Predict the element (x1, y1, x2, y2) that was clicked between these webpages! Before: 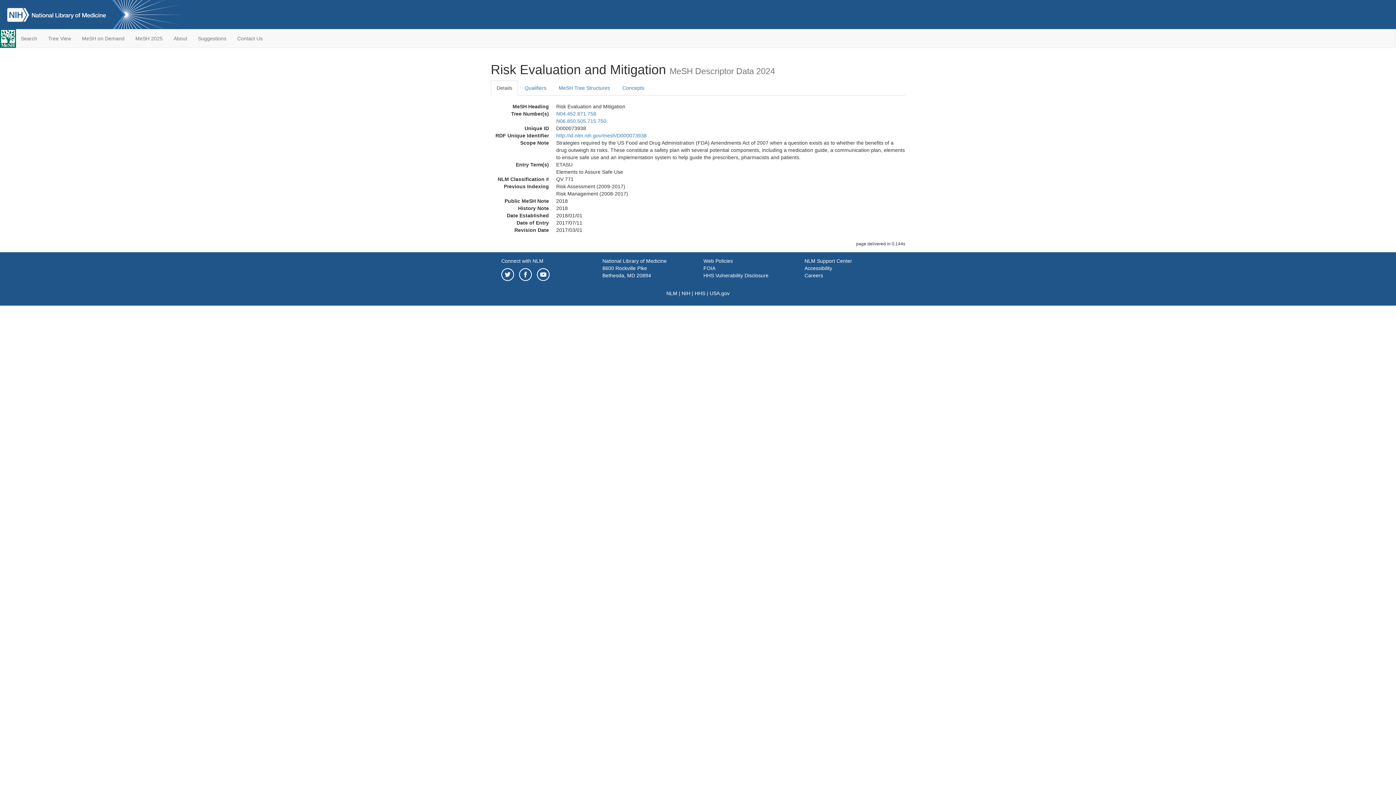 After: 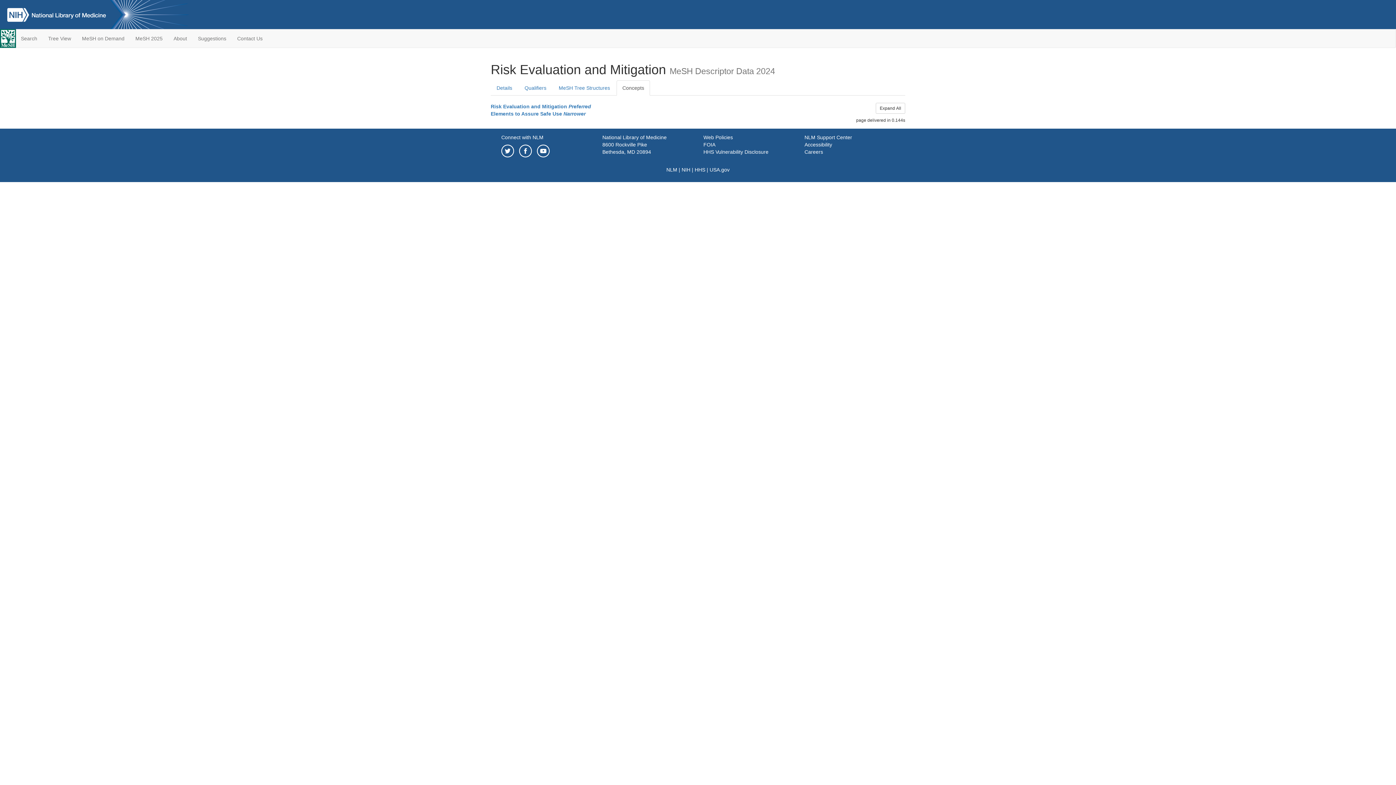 Action: bbox: (616, 80, 650, 95) label: Concepts